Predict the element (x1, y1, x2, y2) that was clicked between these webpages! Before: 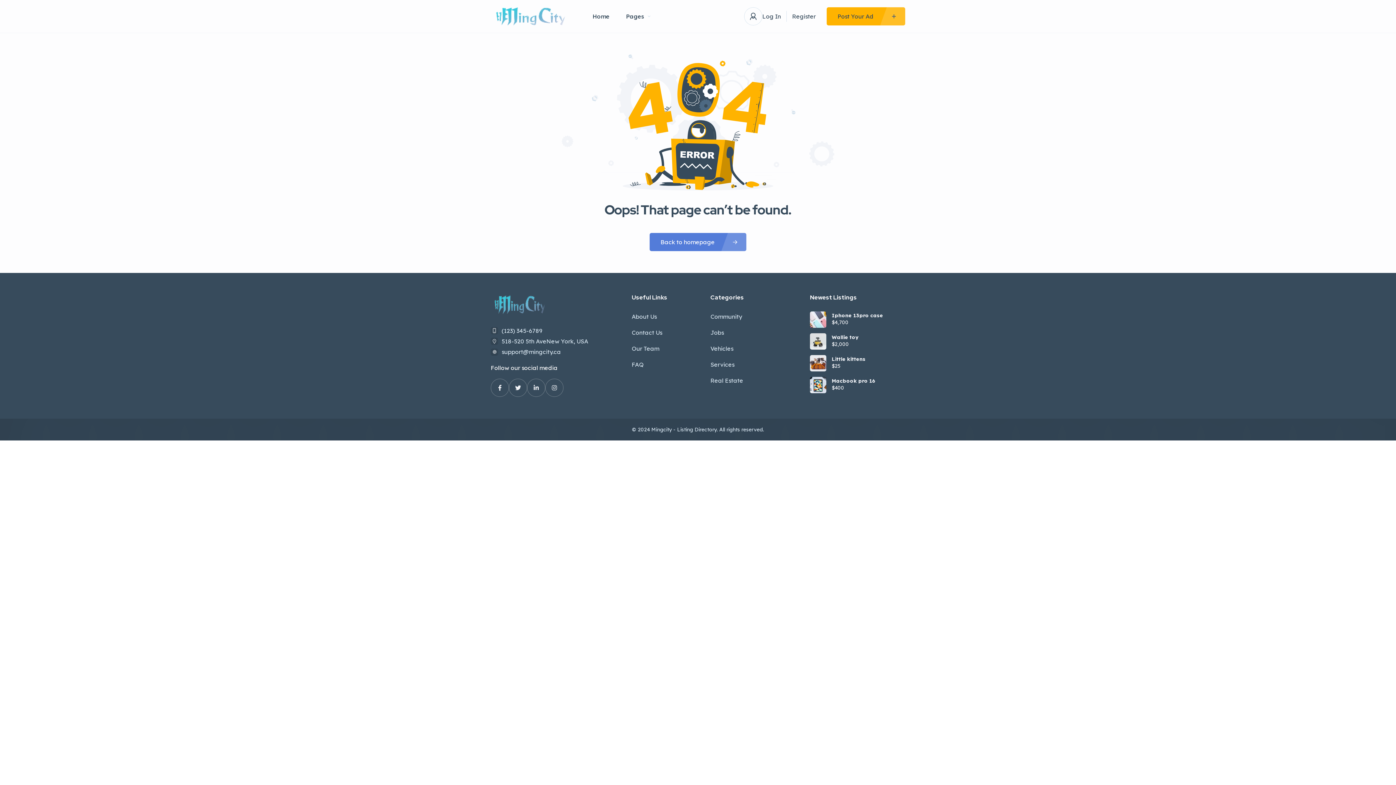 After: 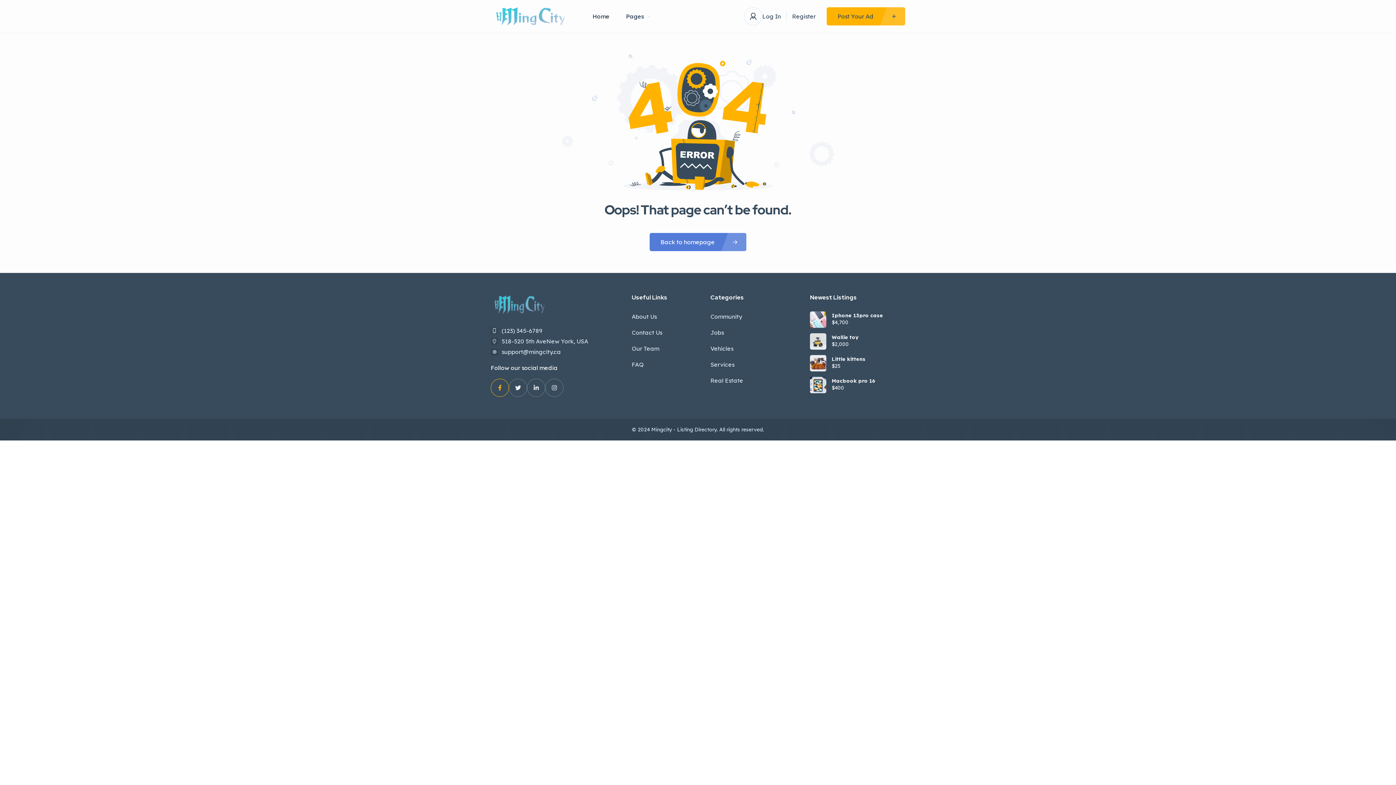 Action: bbox: (490, 378, 509, 397)